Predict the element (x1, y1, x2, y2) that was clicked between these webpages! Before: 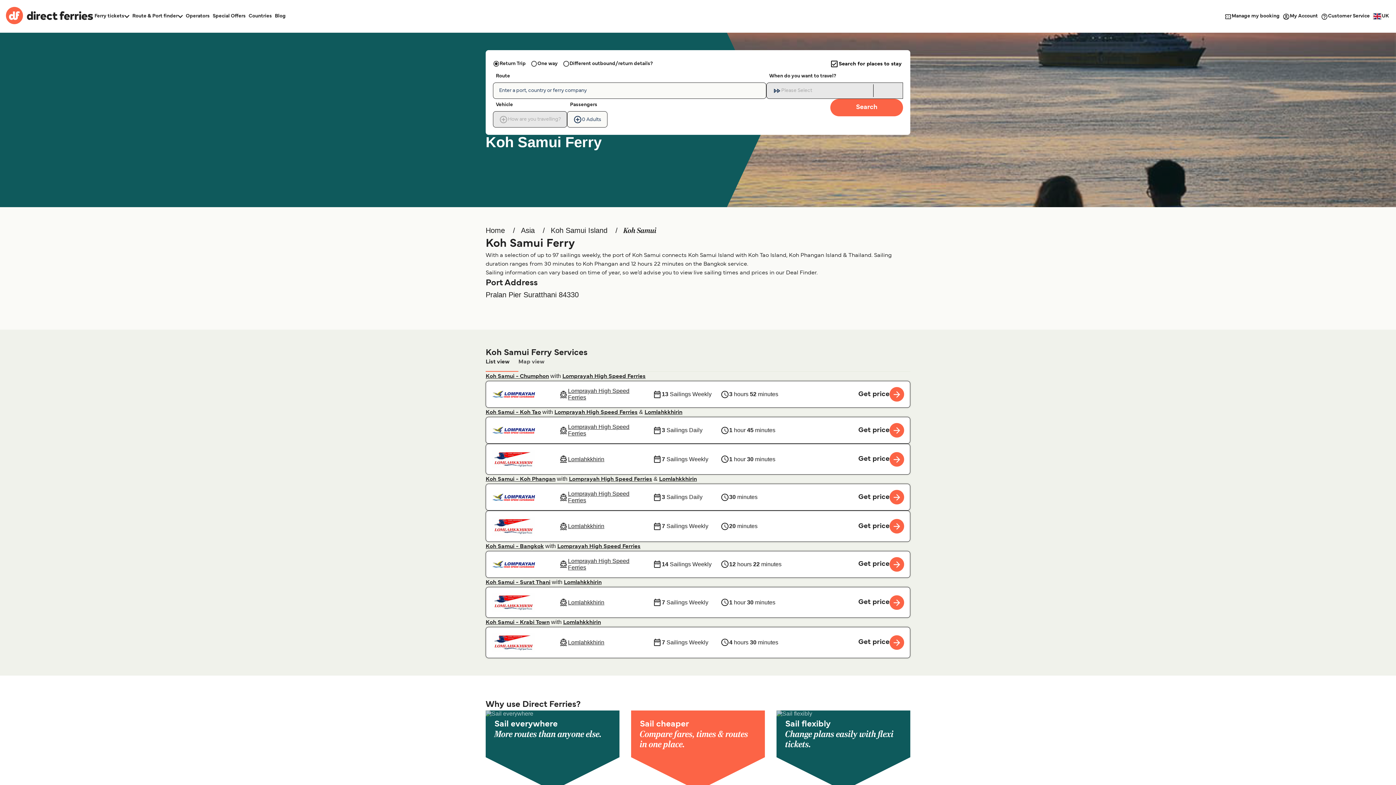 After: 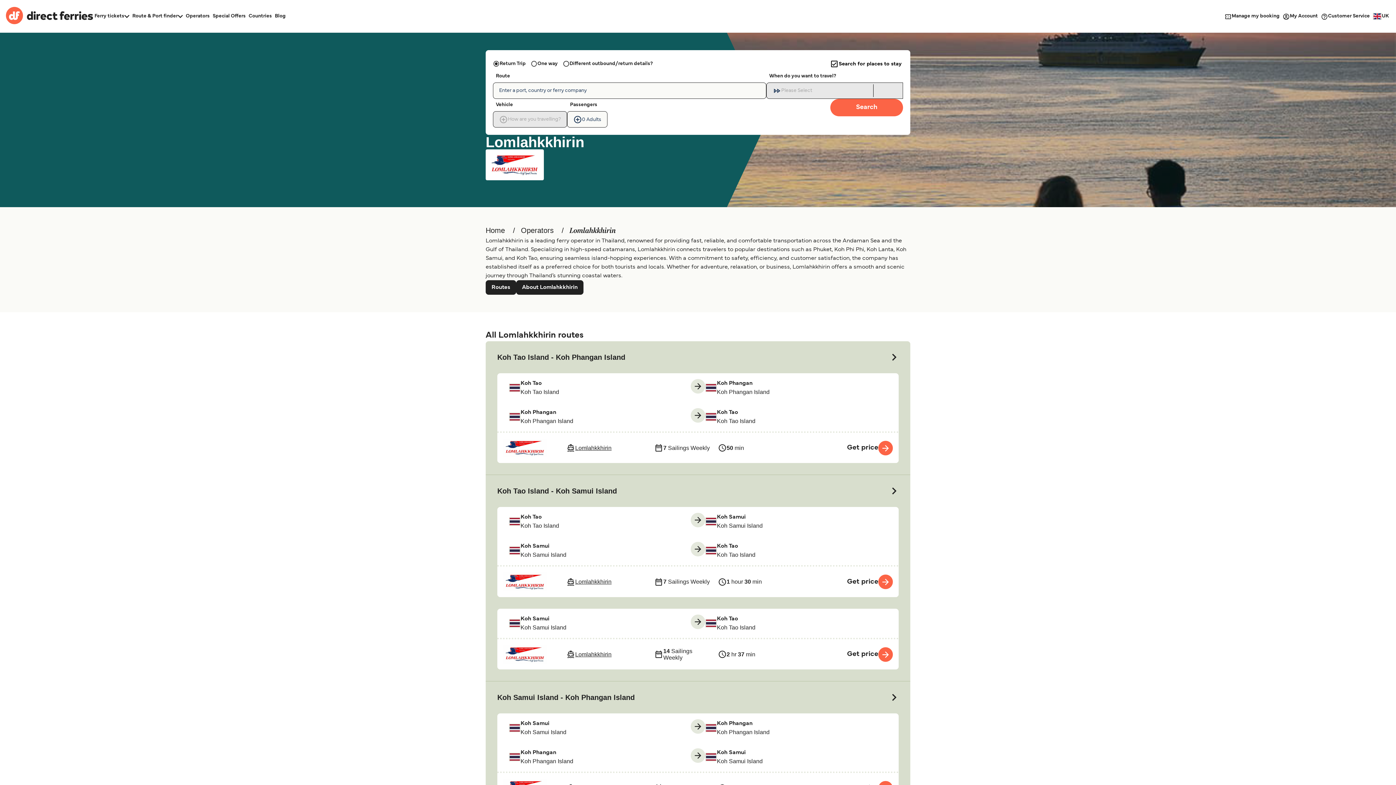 Action: bbox: (492, 450, 553, 468)